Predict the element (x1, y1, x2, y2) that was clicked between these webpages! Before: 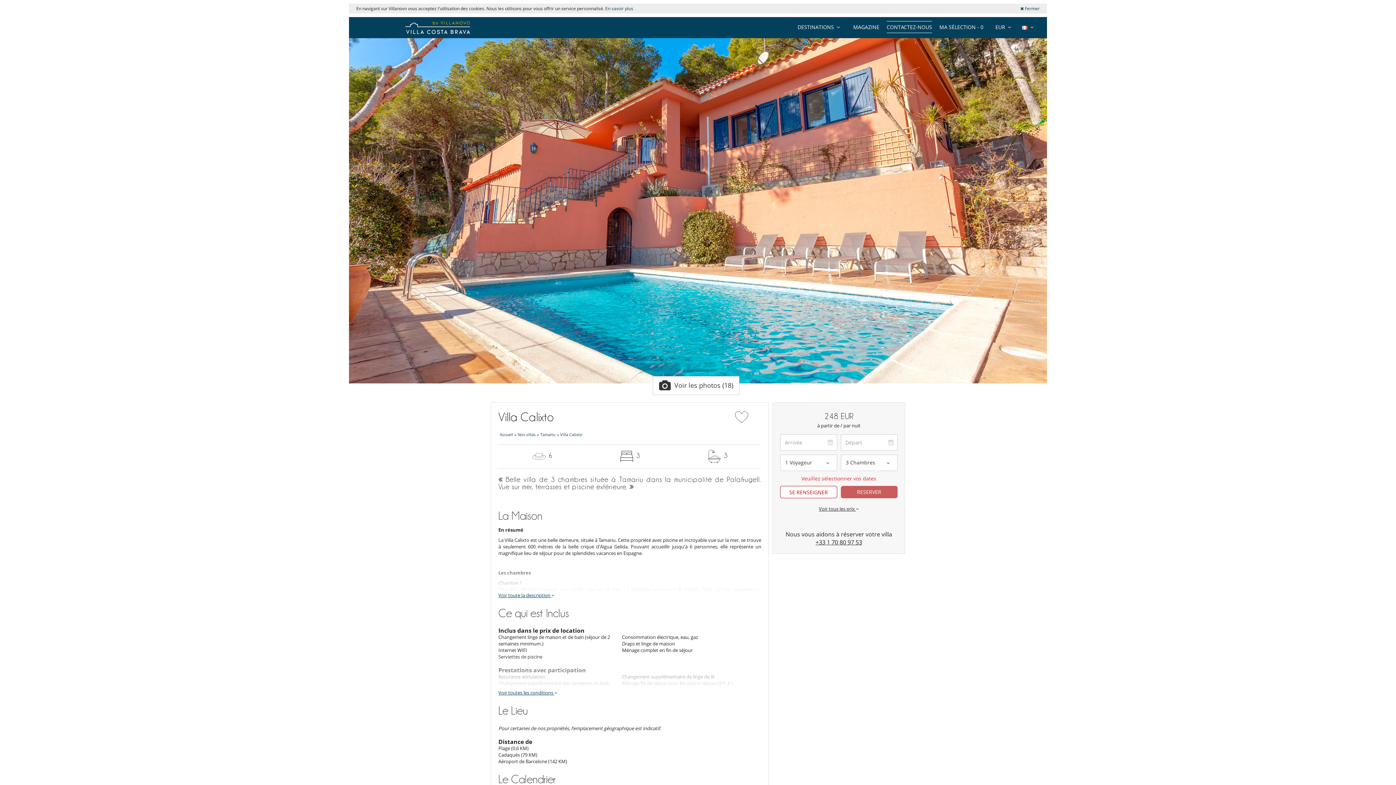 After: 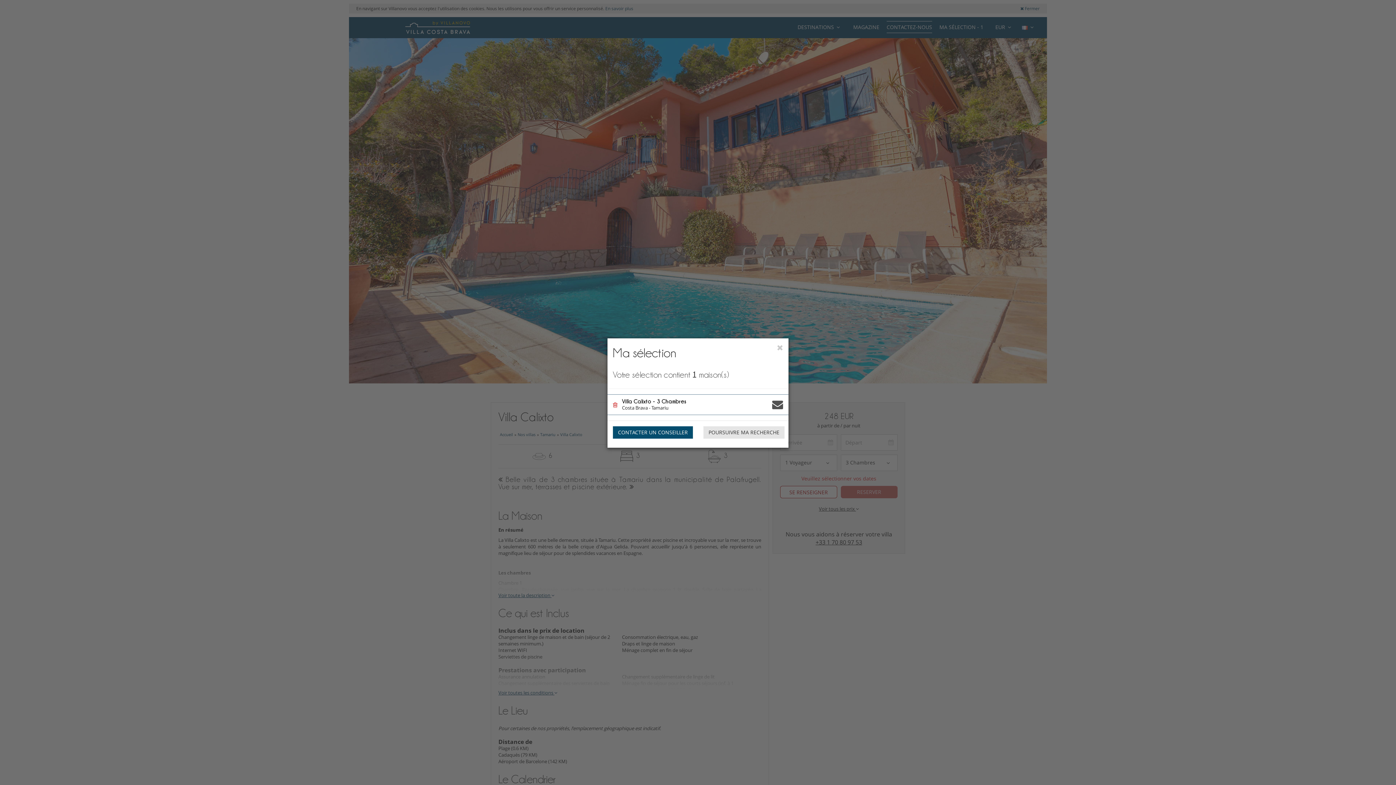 Action: bbox: (734, 413, 749, 420)